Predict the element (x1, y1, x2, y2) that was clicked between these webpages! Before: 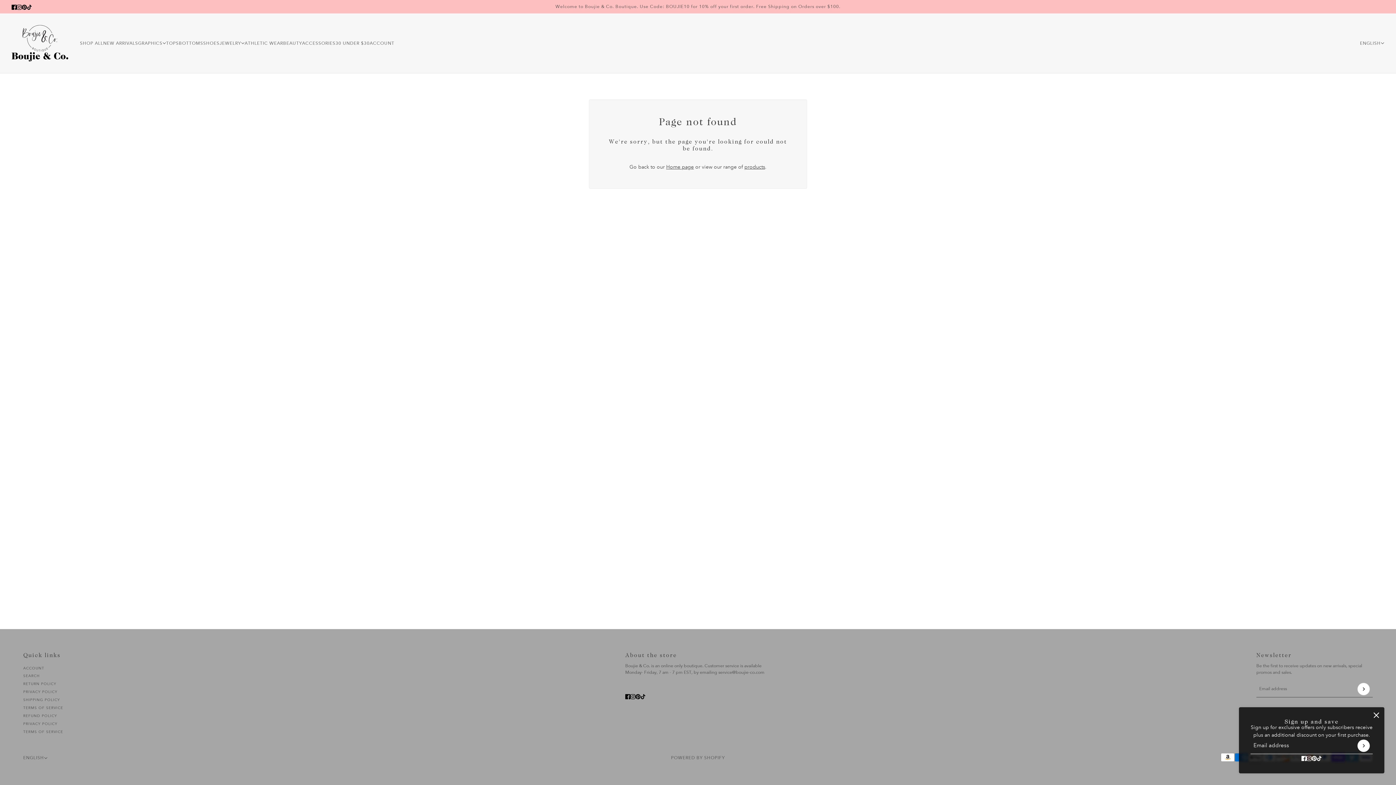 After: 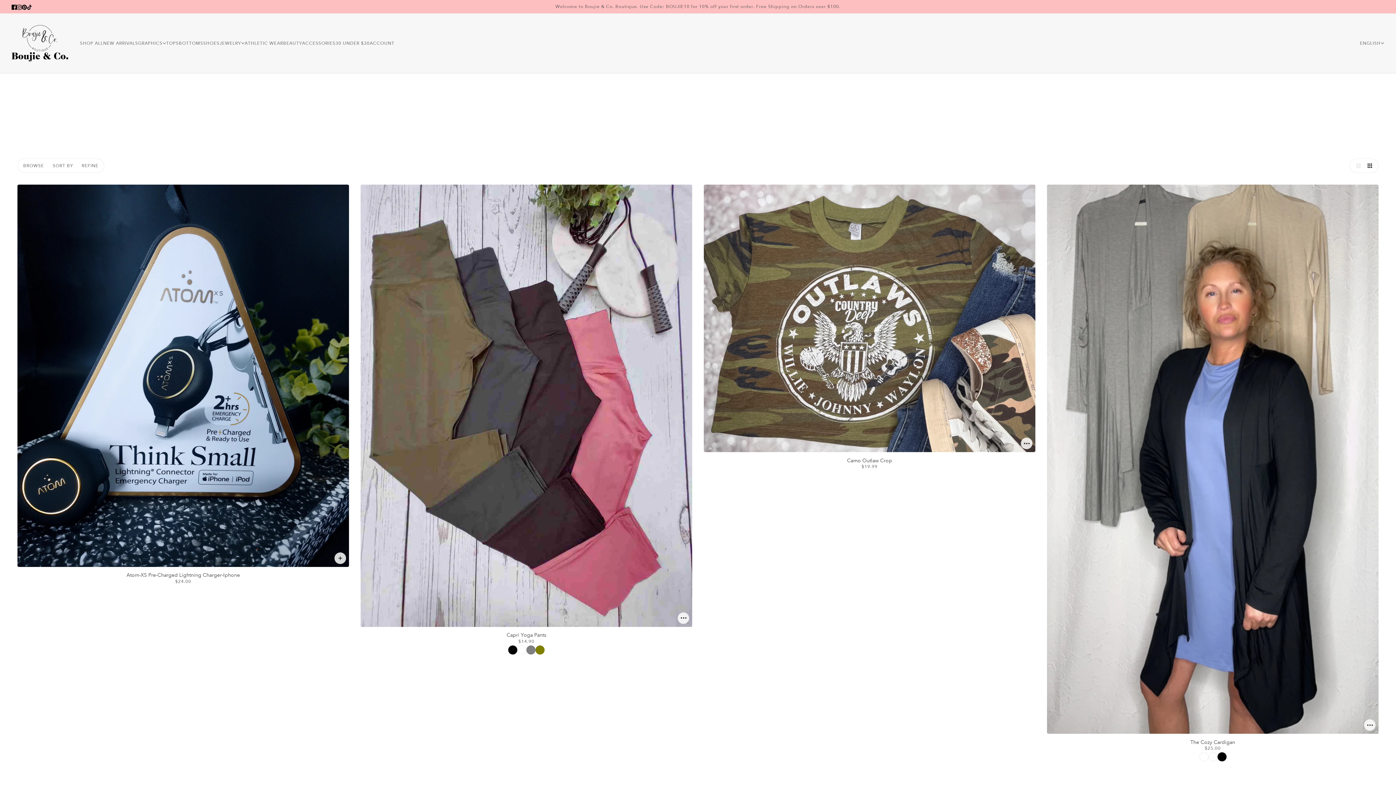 Action: bbox: (329, 13, 375, 73) label: 30 UNDER $30